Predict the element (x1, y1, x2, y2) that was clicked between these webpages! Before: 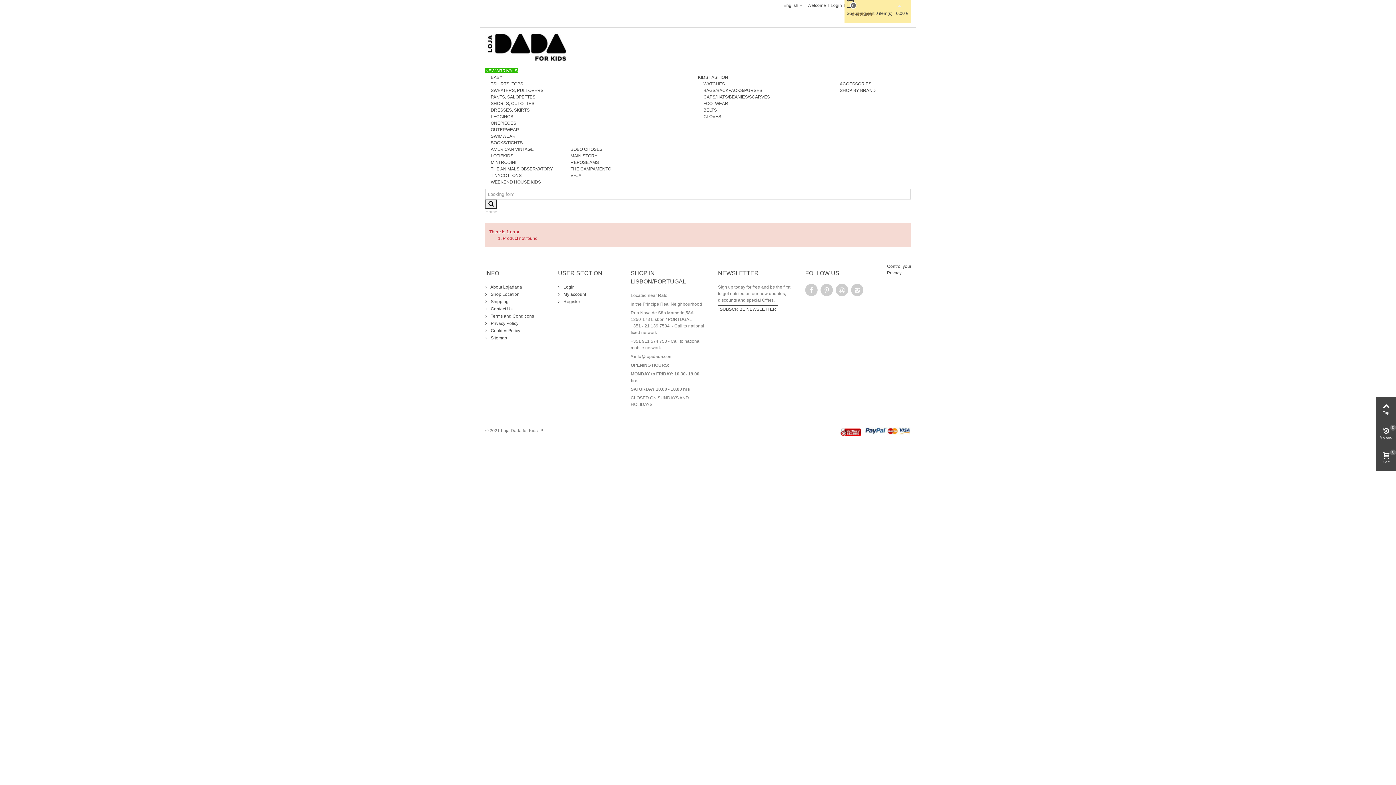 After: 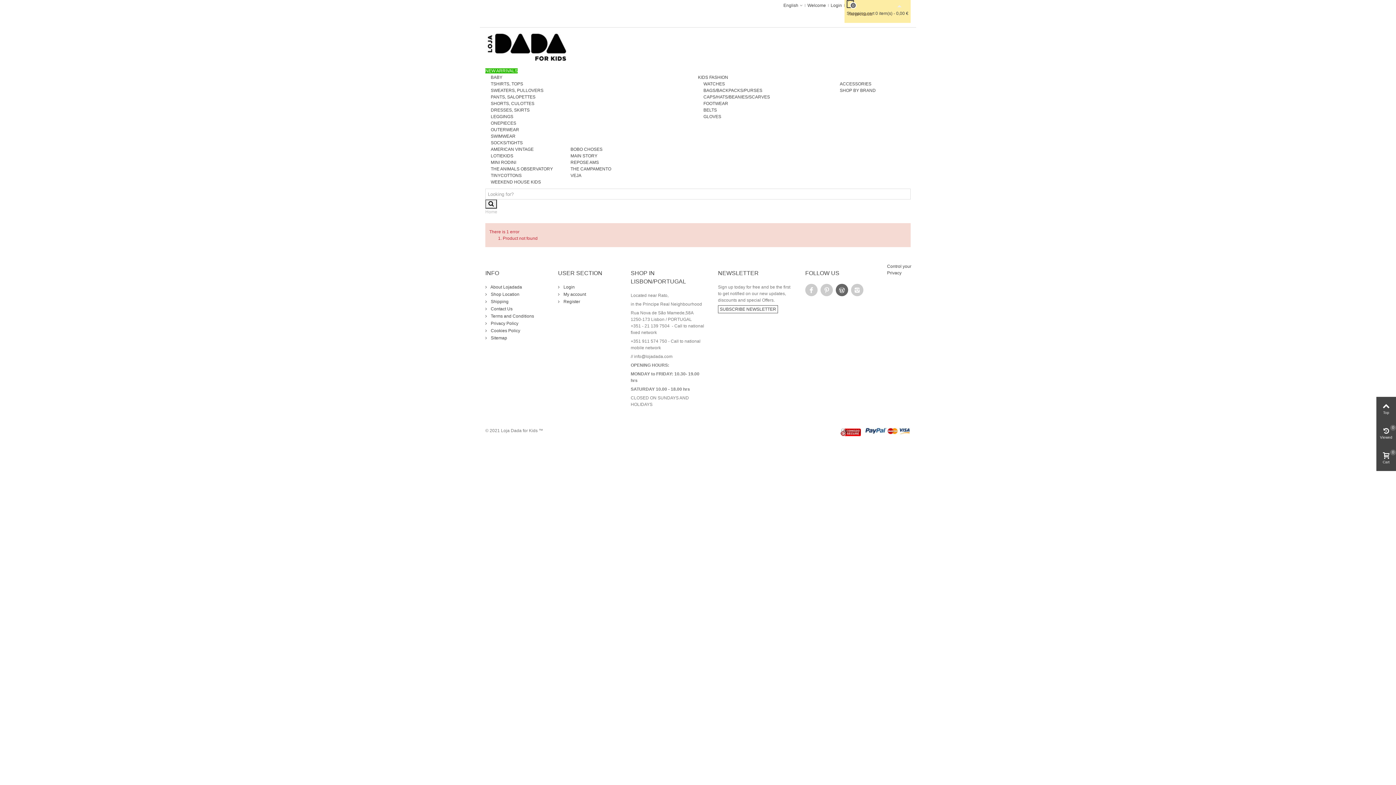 Action: bbox: (836, 283, 848, 296)